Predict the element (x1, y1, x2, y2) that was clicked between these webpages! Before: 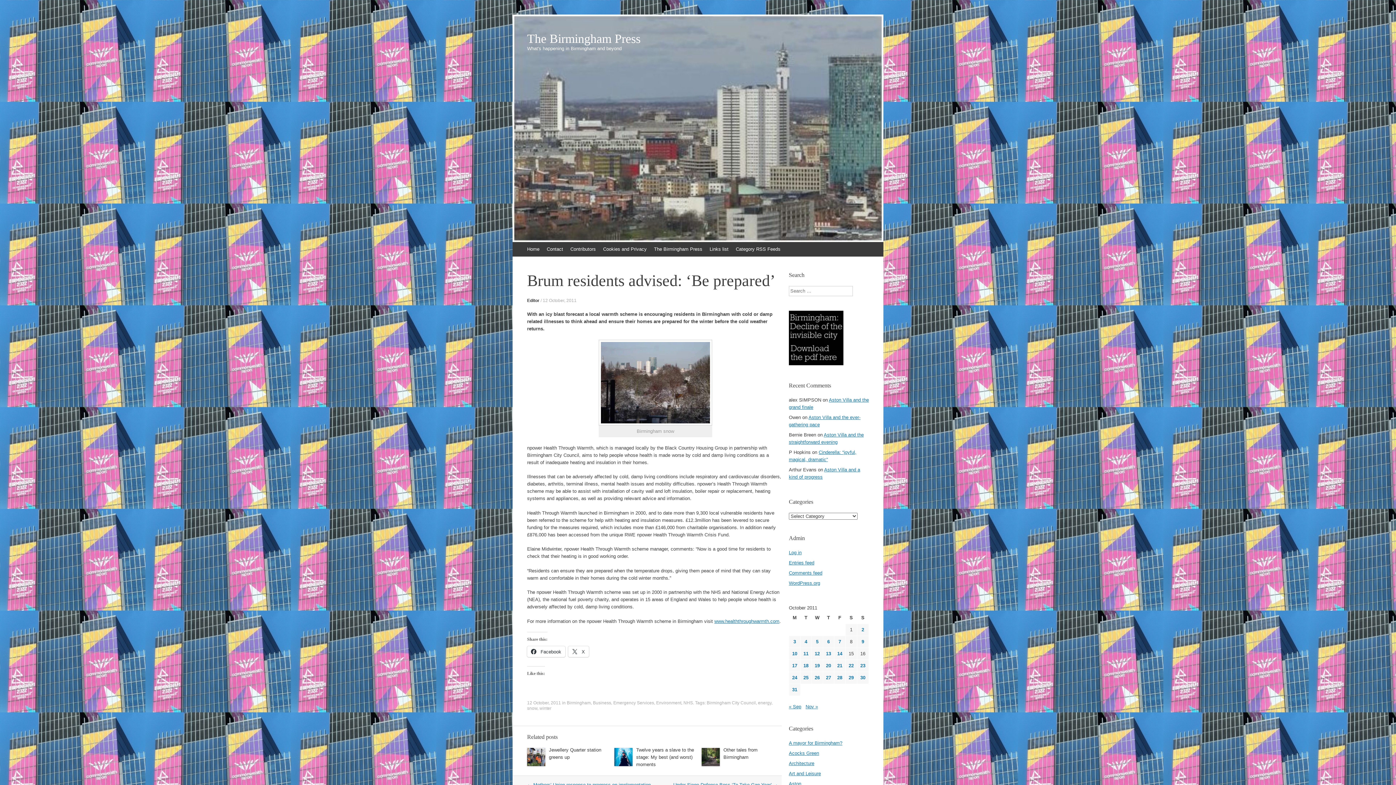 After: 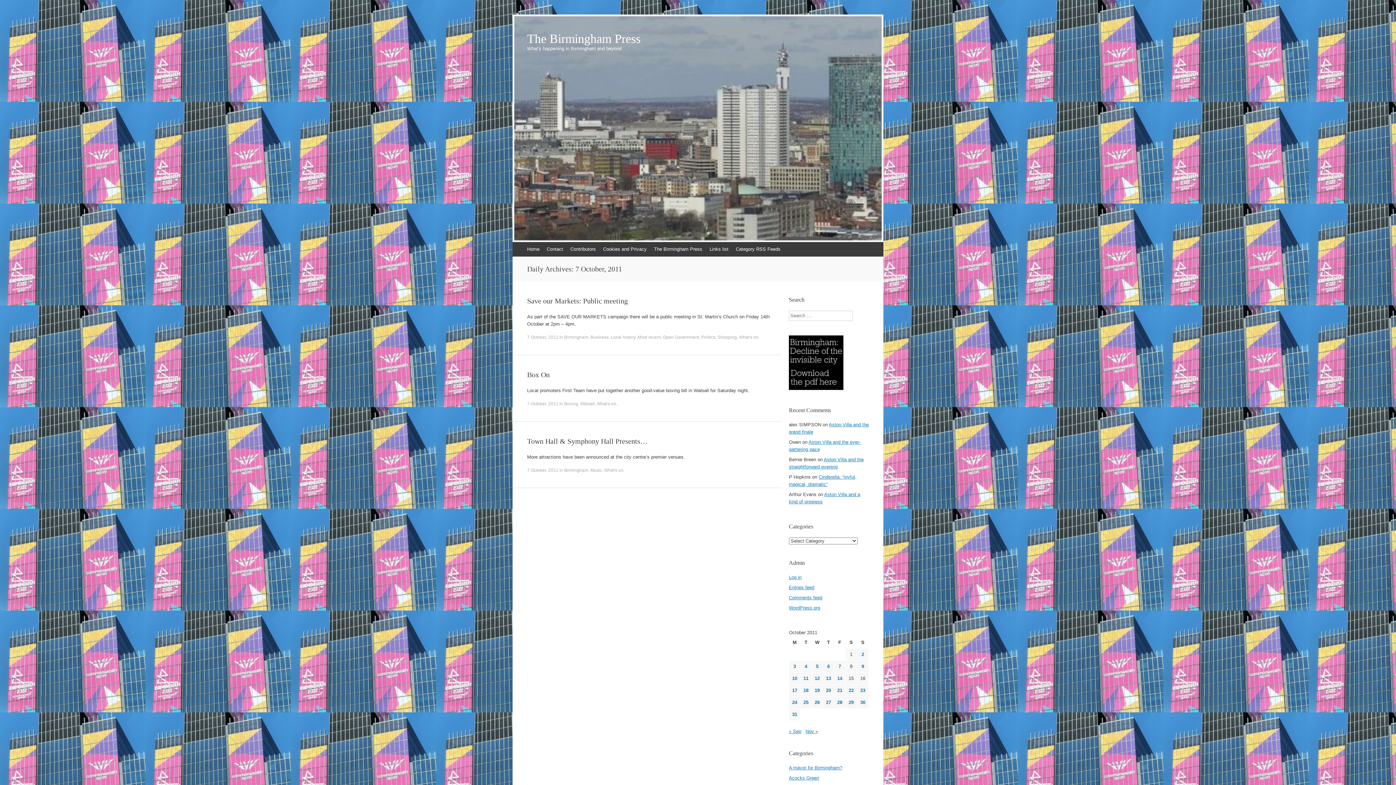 Action: bbox: (838, 639, 841, 644) label: Posts published on 7 October 2011